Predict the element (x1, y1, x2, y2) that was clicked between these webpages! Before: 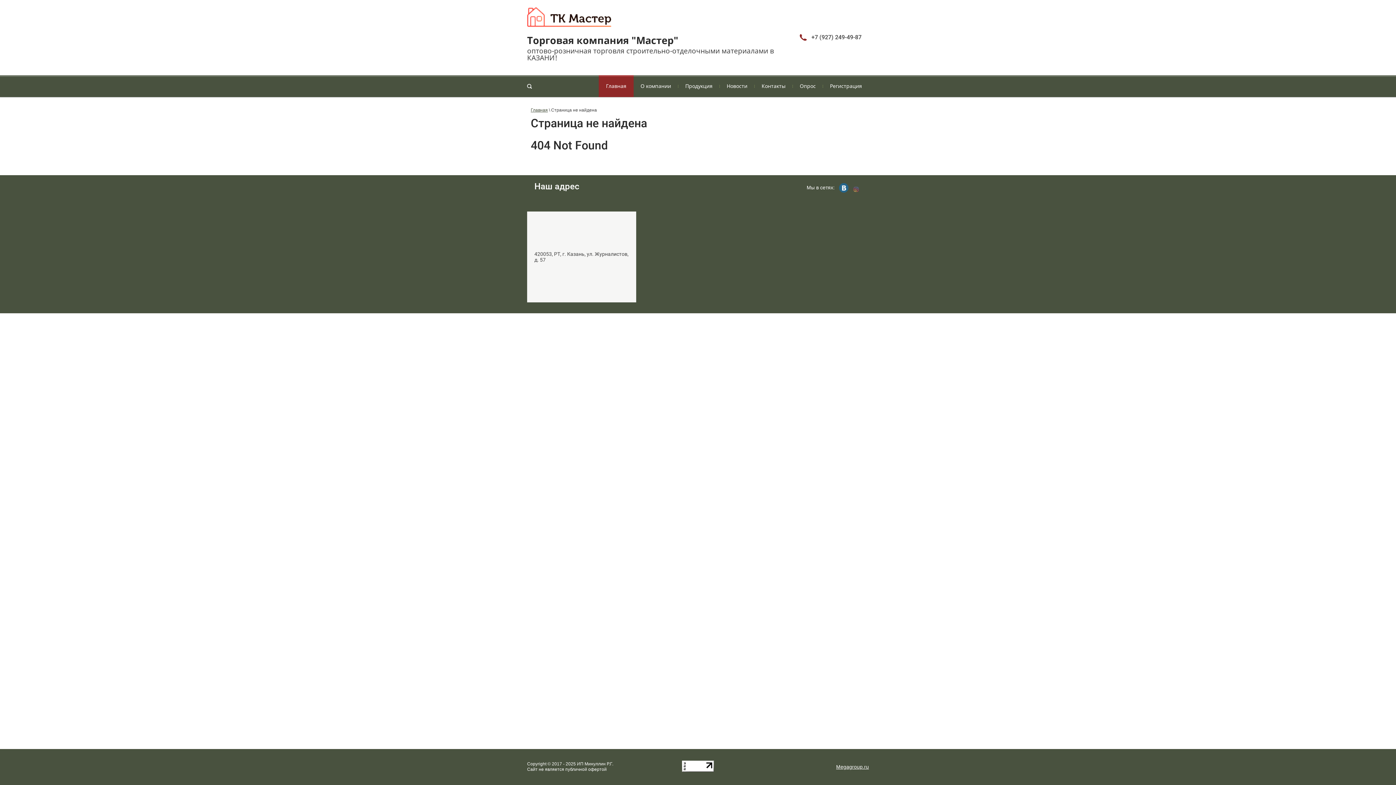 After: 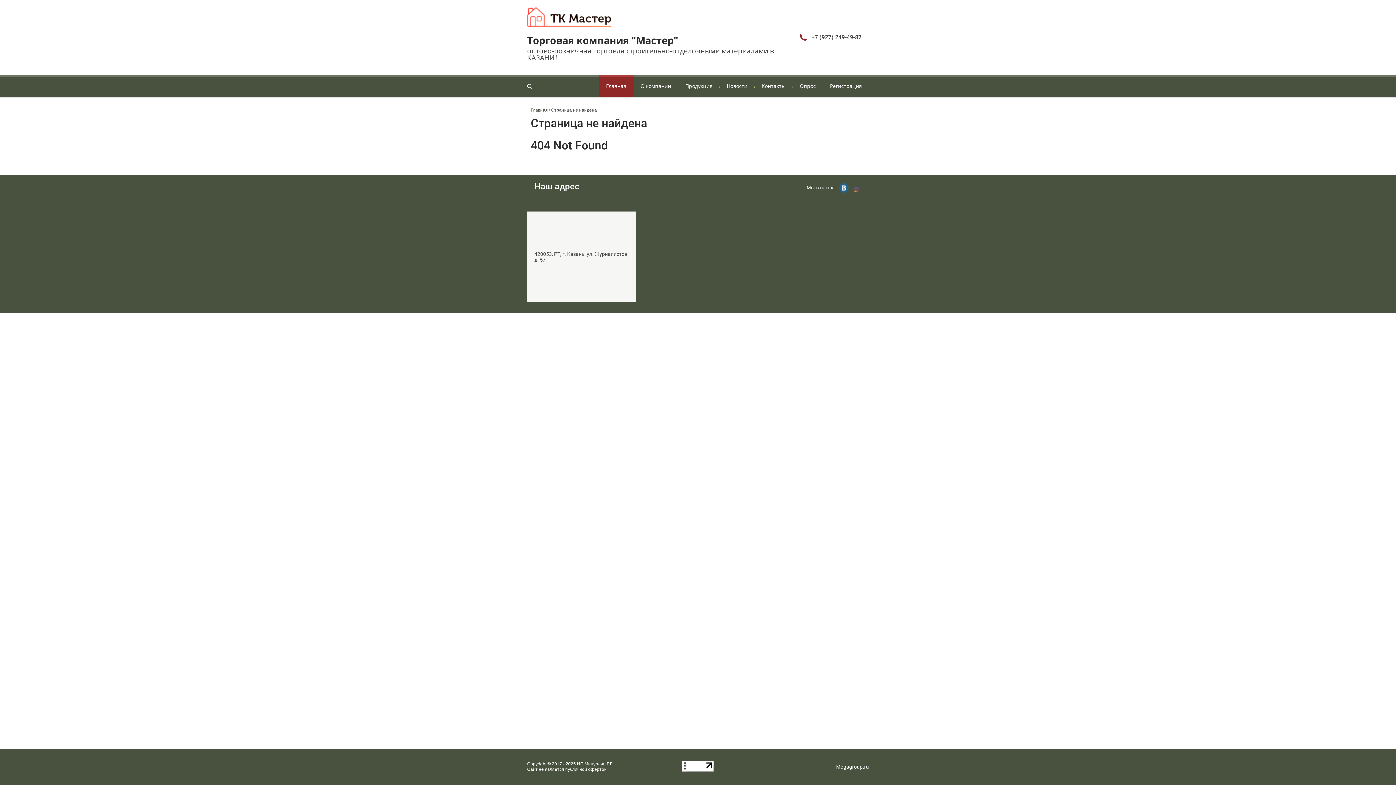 Action: bbox: (851, 183, 861, 192)